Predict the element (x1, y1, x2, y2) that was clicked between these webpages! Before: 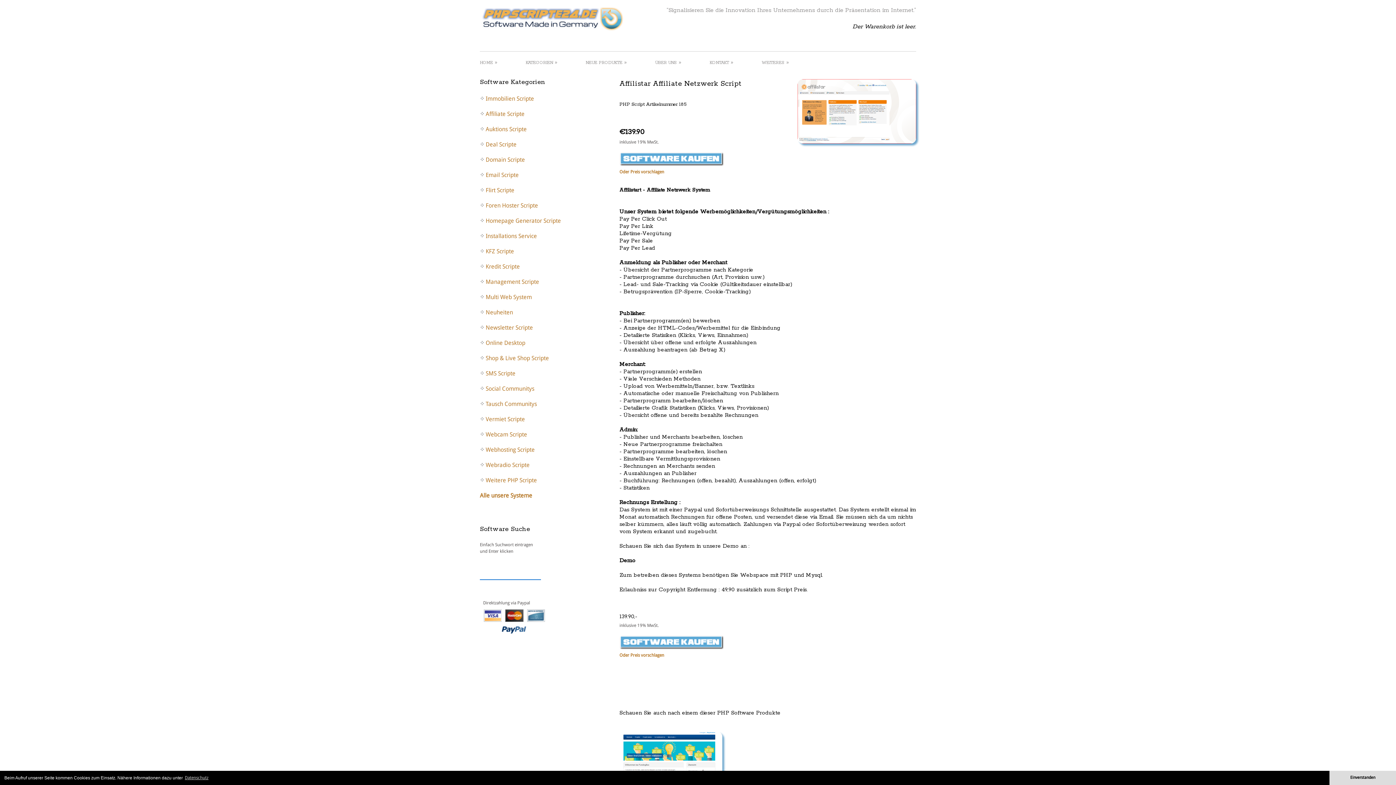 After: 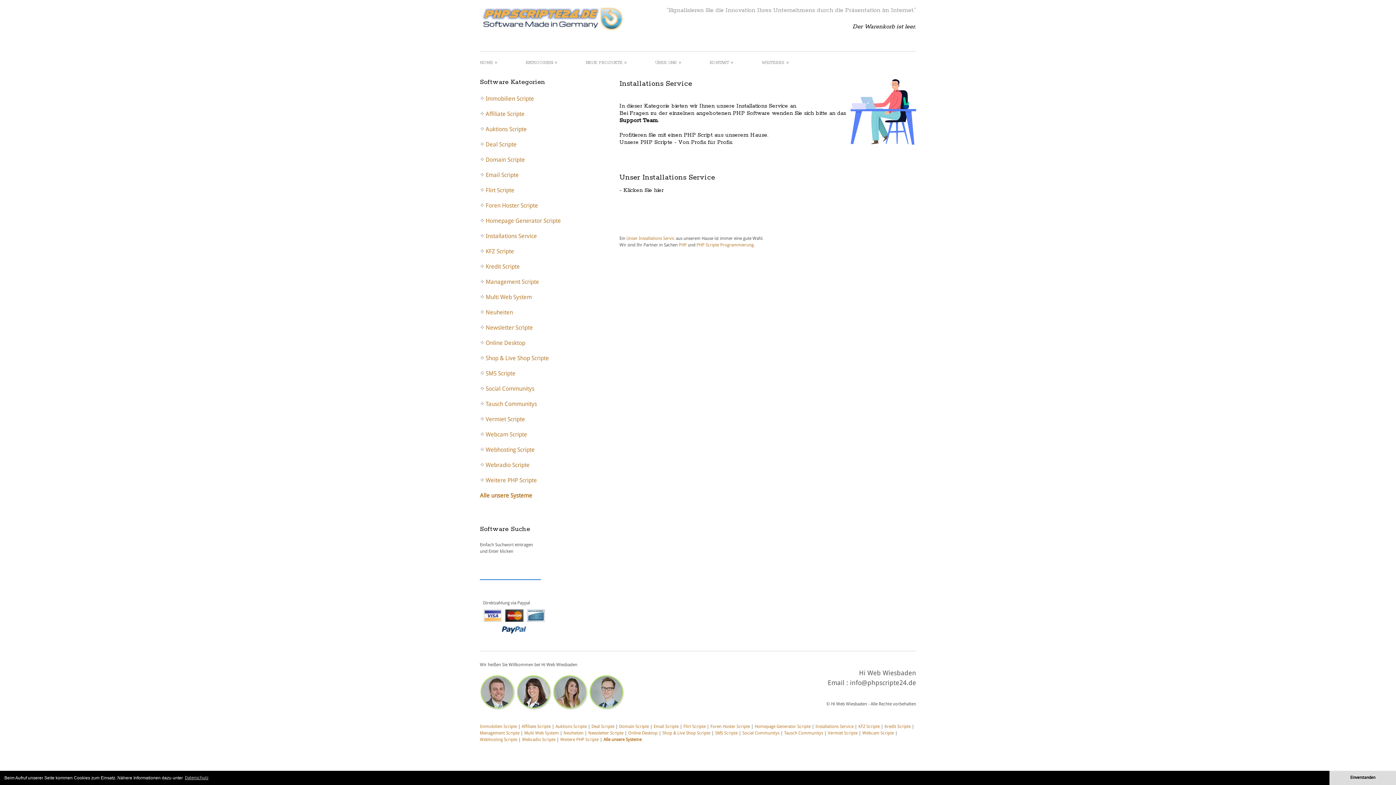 Action: label: Installations Service bbox: (485, 234, 537, 239)